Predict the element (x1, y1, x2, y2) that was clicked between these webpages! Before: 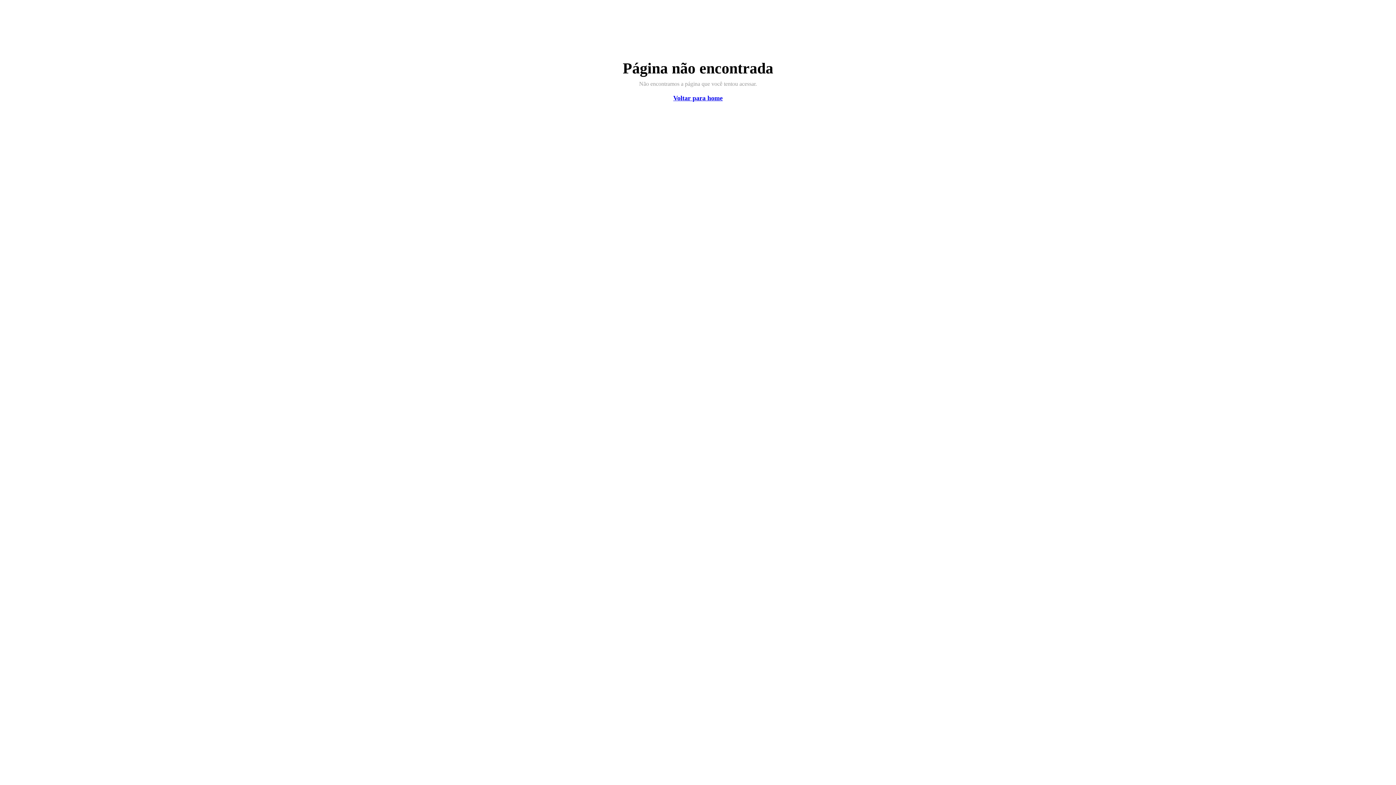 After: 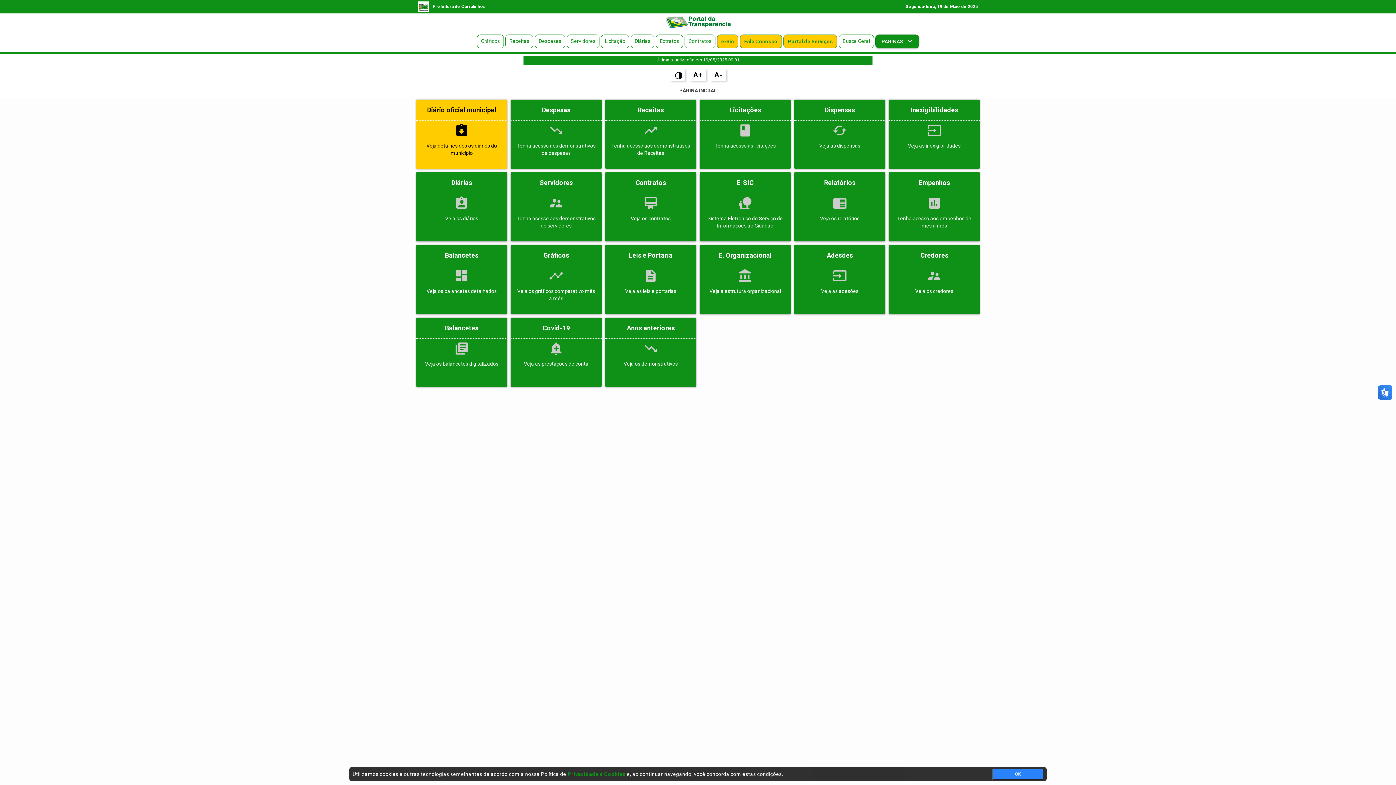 Action: bbox: (673, 94, 722, 101) label: Voltar para home